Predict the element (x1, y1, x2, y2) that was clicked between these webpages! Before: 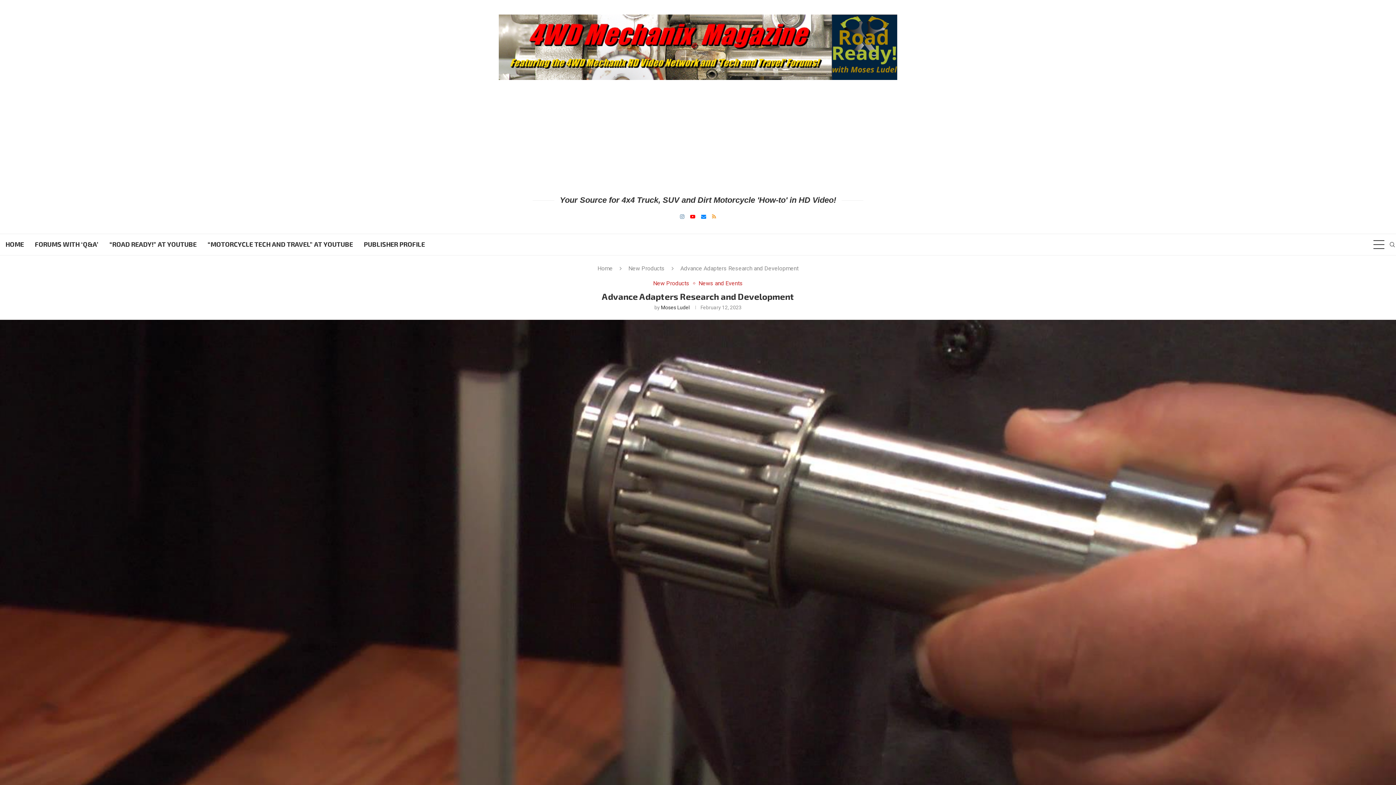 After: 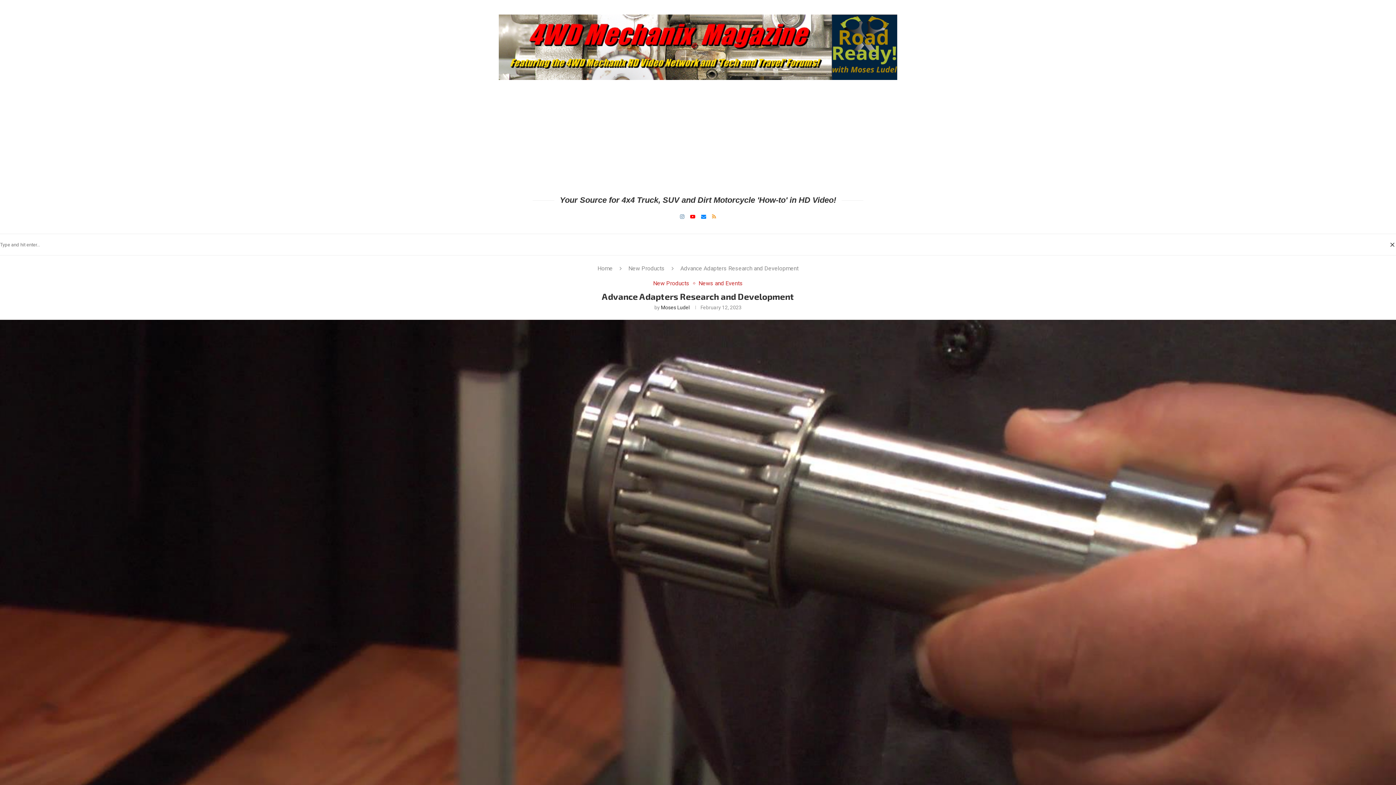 Action: label: Search bbox: (1389, 234, 1396, 255)